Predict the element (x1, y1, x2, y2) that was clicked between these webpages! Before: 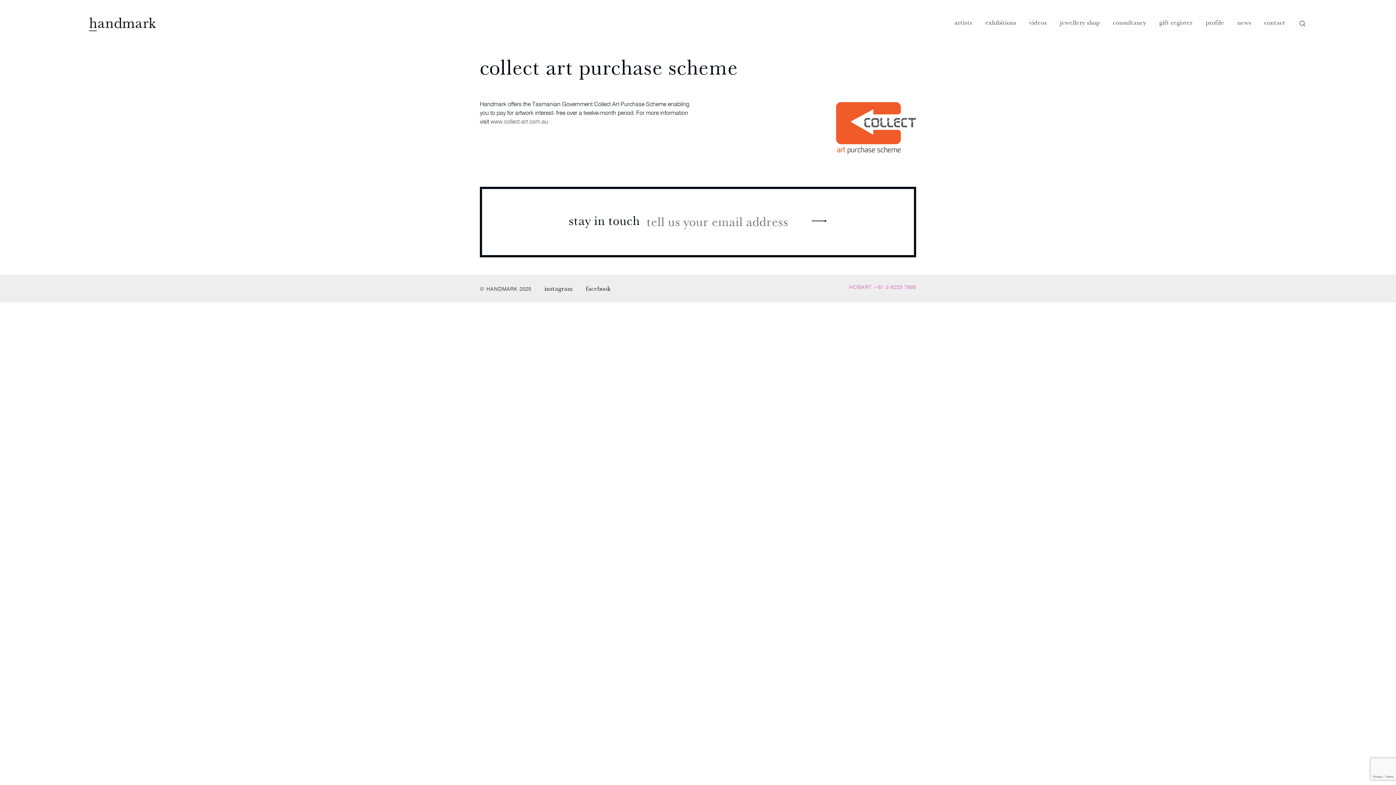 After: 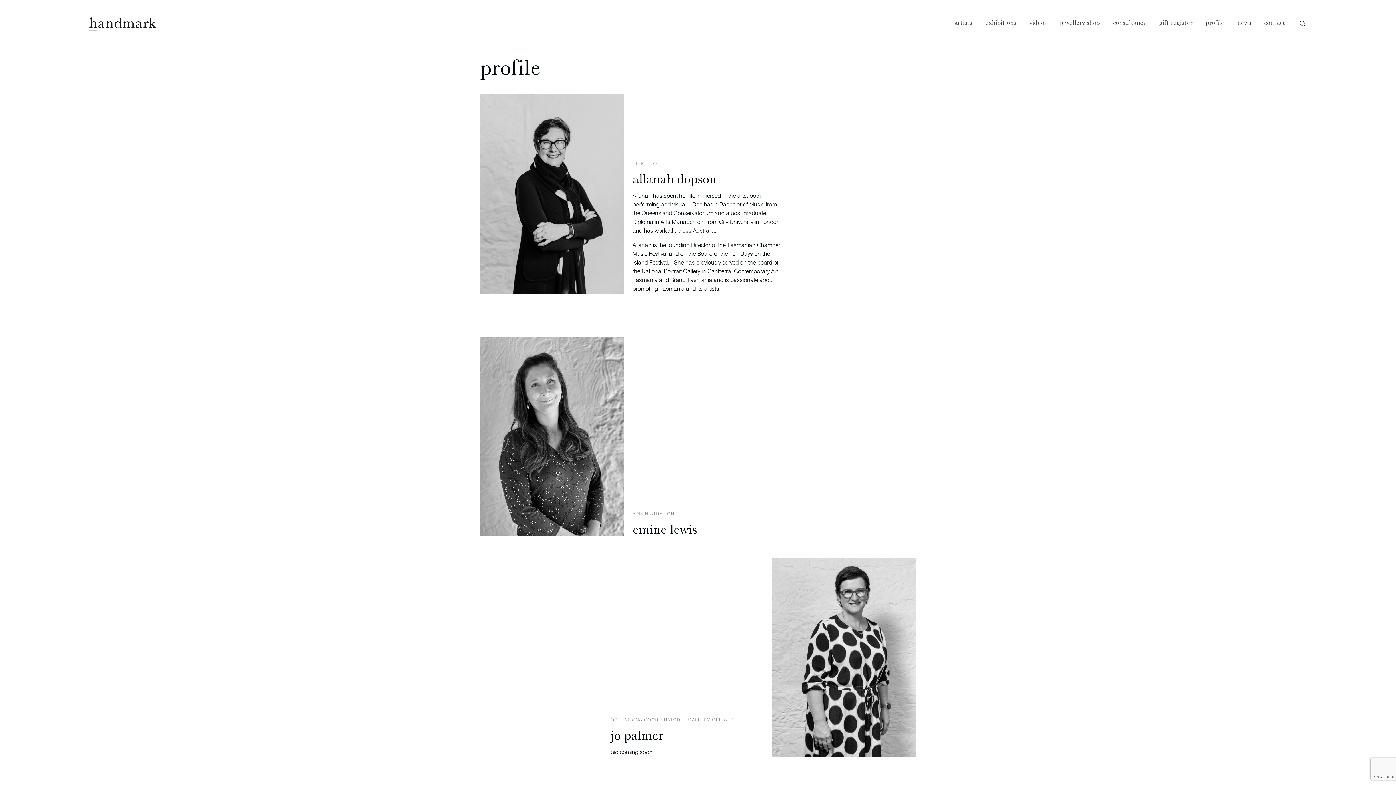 Action: label: profile bbox: (1205, 17, 1224, 39)